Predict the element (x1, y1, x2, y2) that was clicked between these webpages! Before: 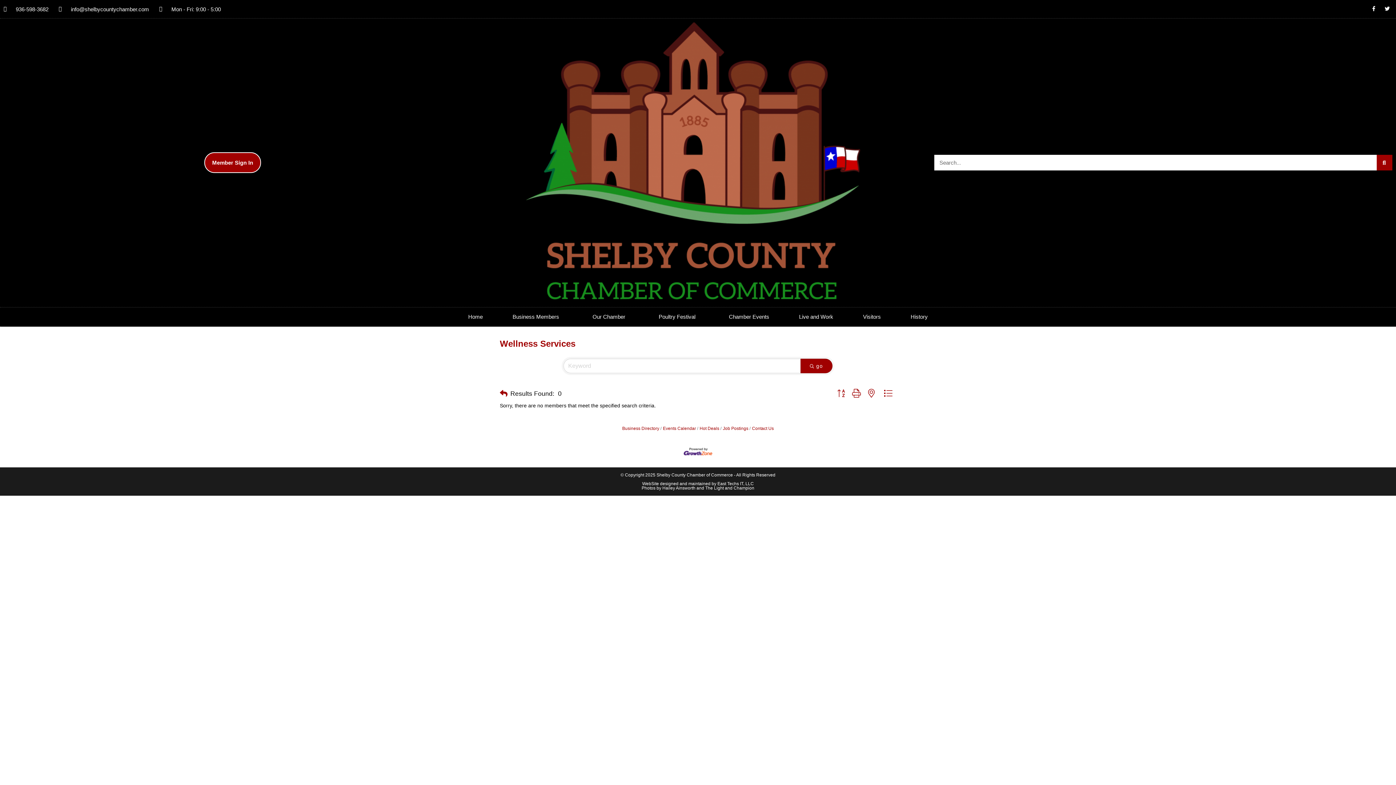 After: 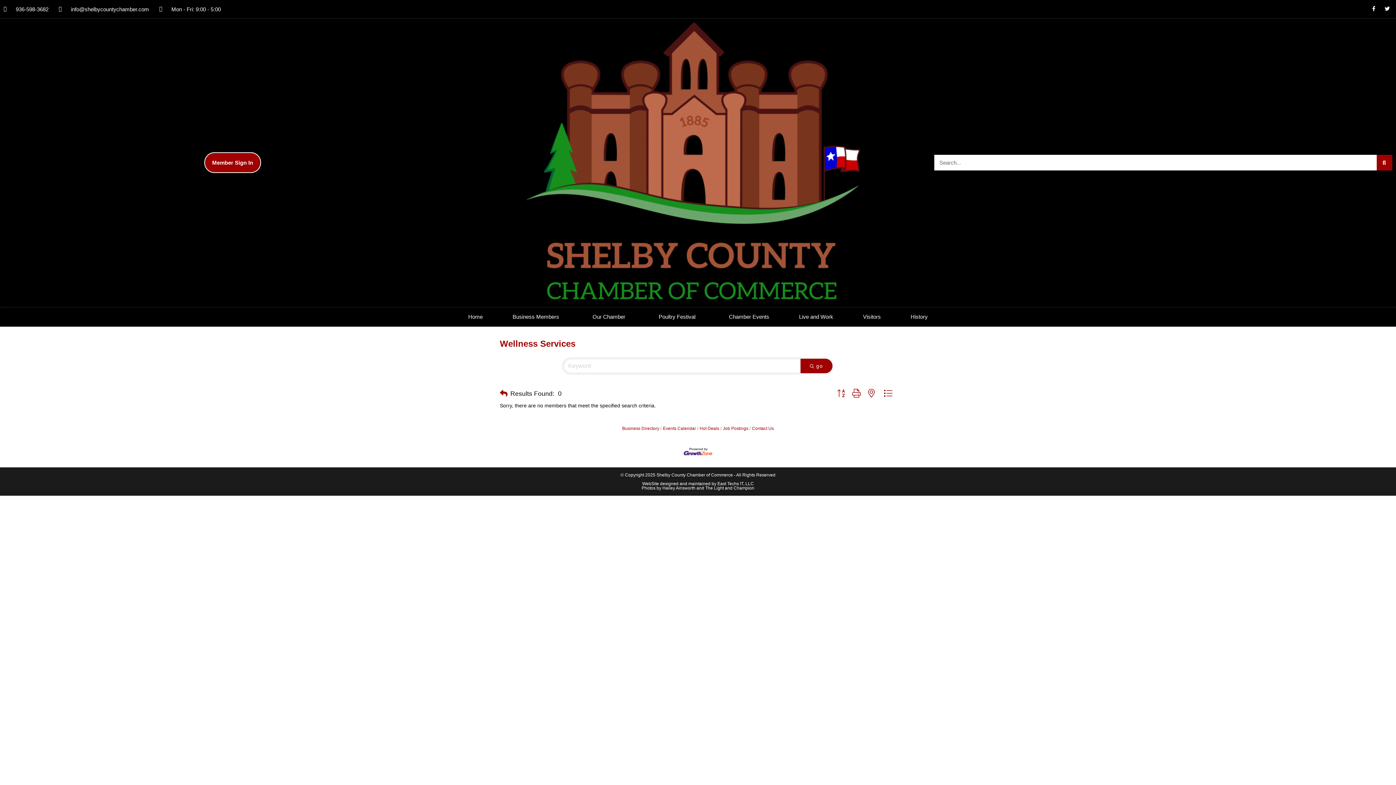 Action: label: Search Submit bbox: (800, 358, 832, 373)